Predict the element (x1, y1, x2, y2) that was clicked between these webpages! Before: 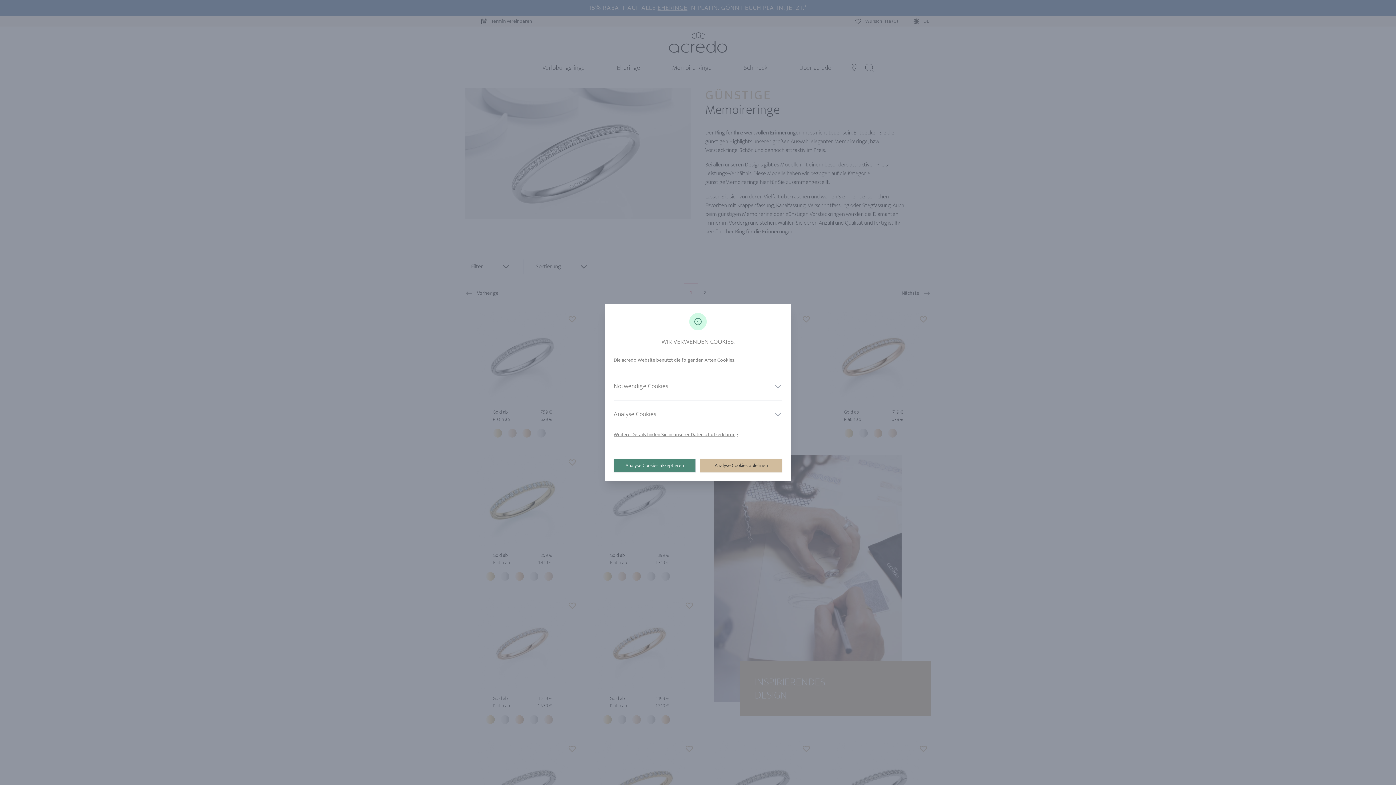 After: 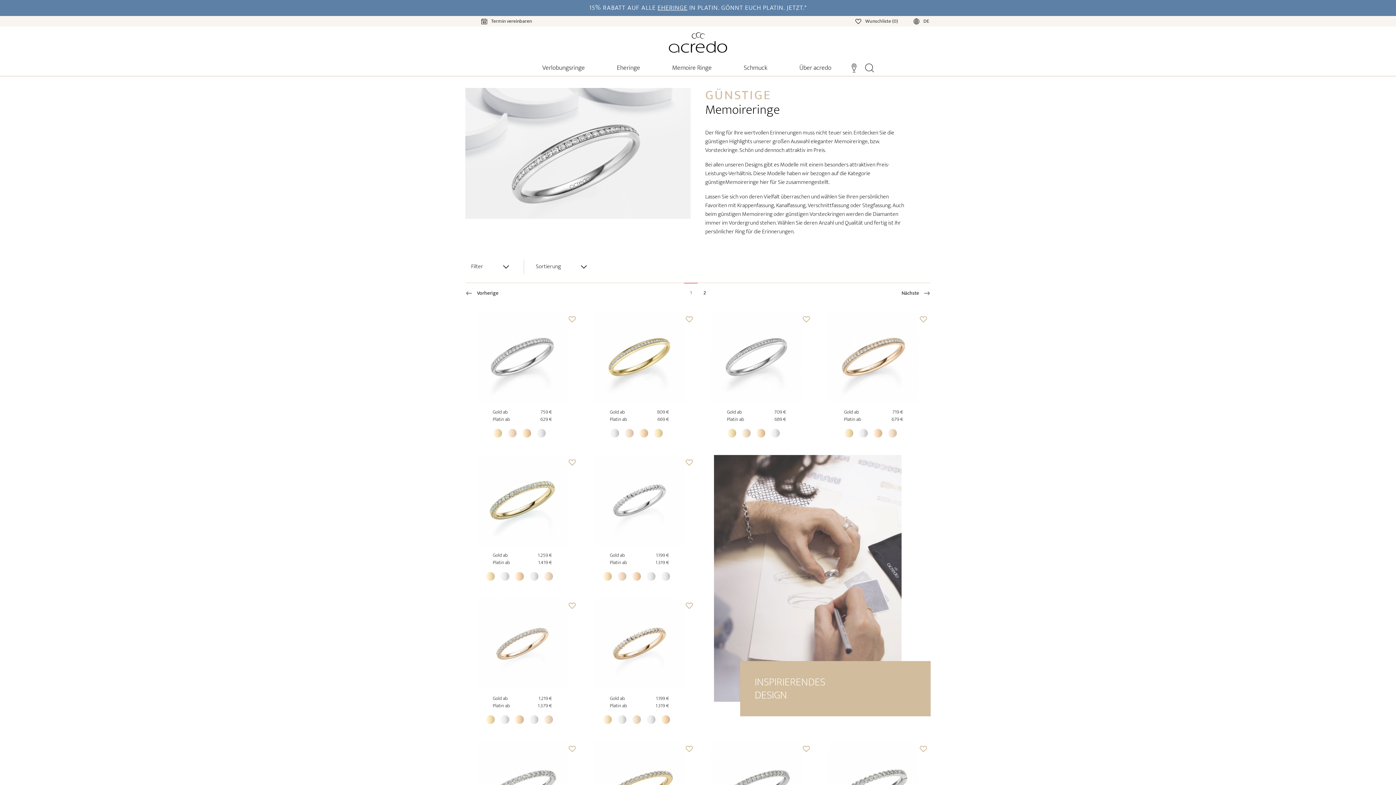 Action: bbox: (613, 458, 696, 472) label: Analyse Cookies akzeptieren